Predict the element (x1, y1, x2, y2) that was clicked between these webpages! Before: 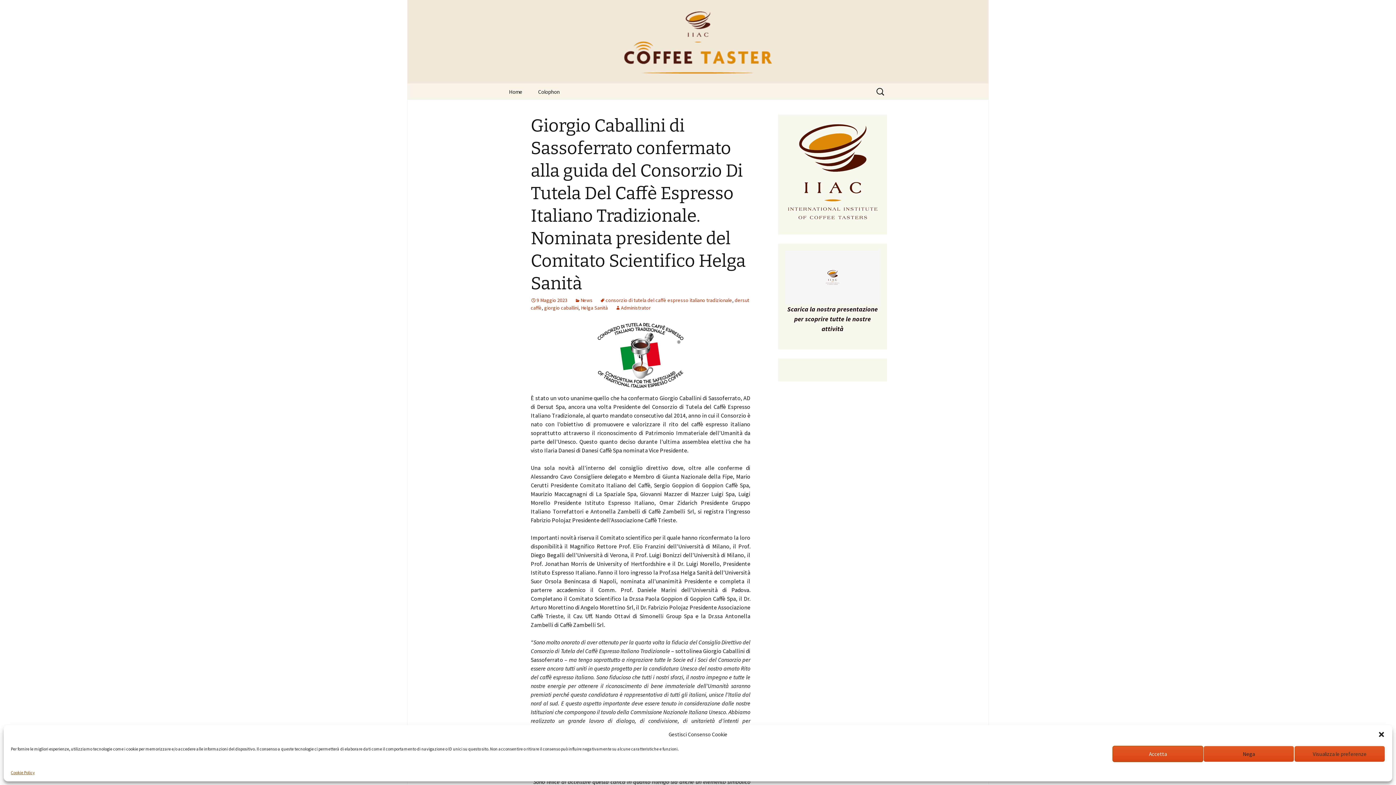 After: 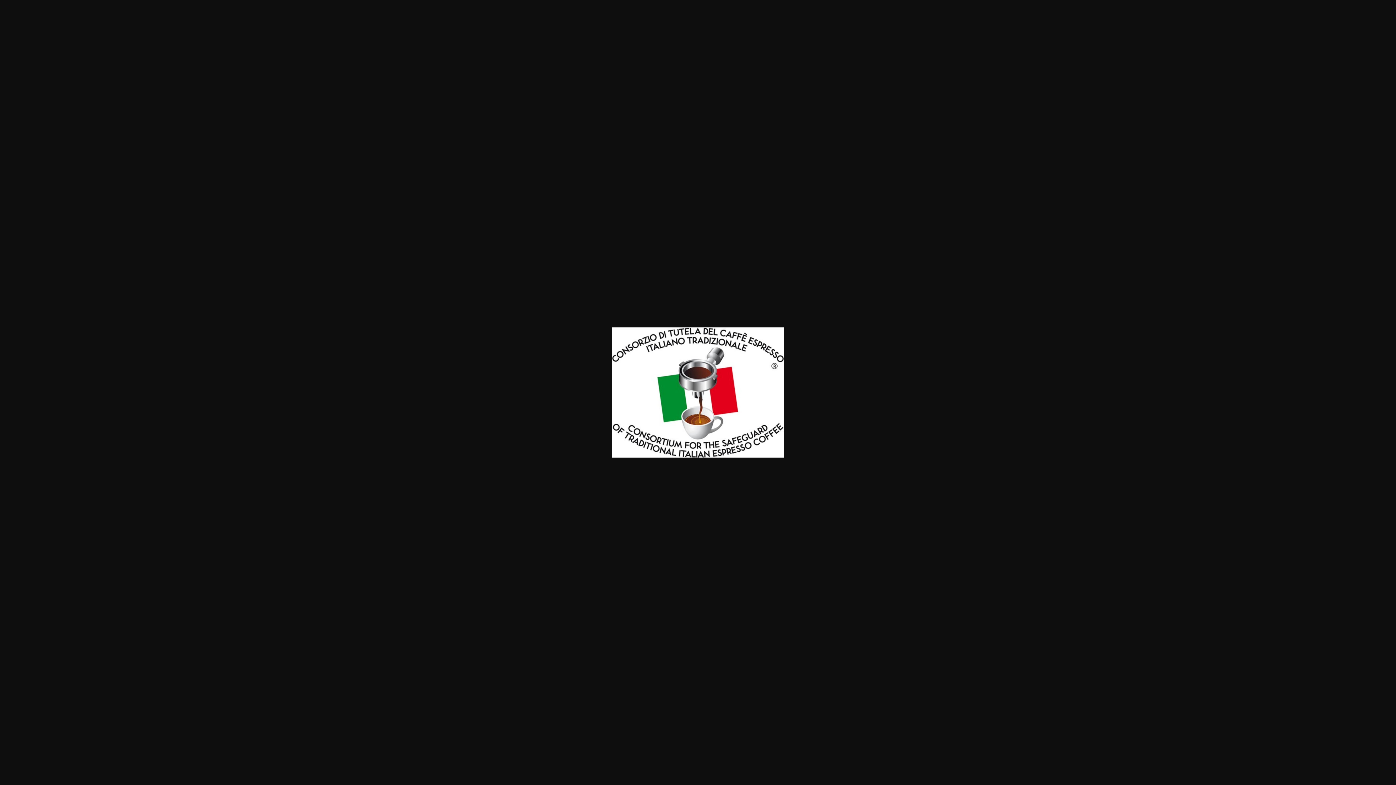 Action: bbox: (597, 380, 683, 387)